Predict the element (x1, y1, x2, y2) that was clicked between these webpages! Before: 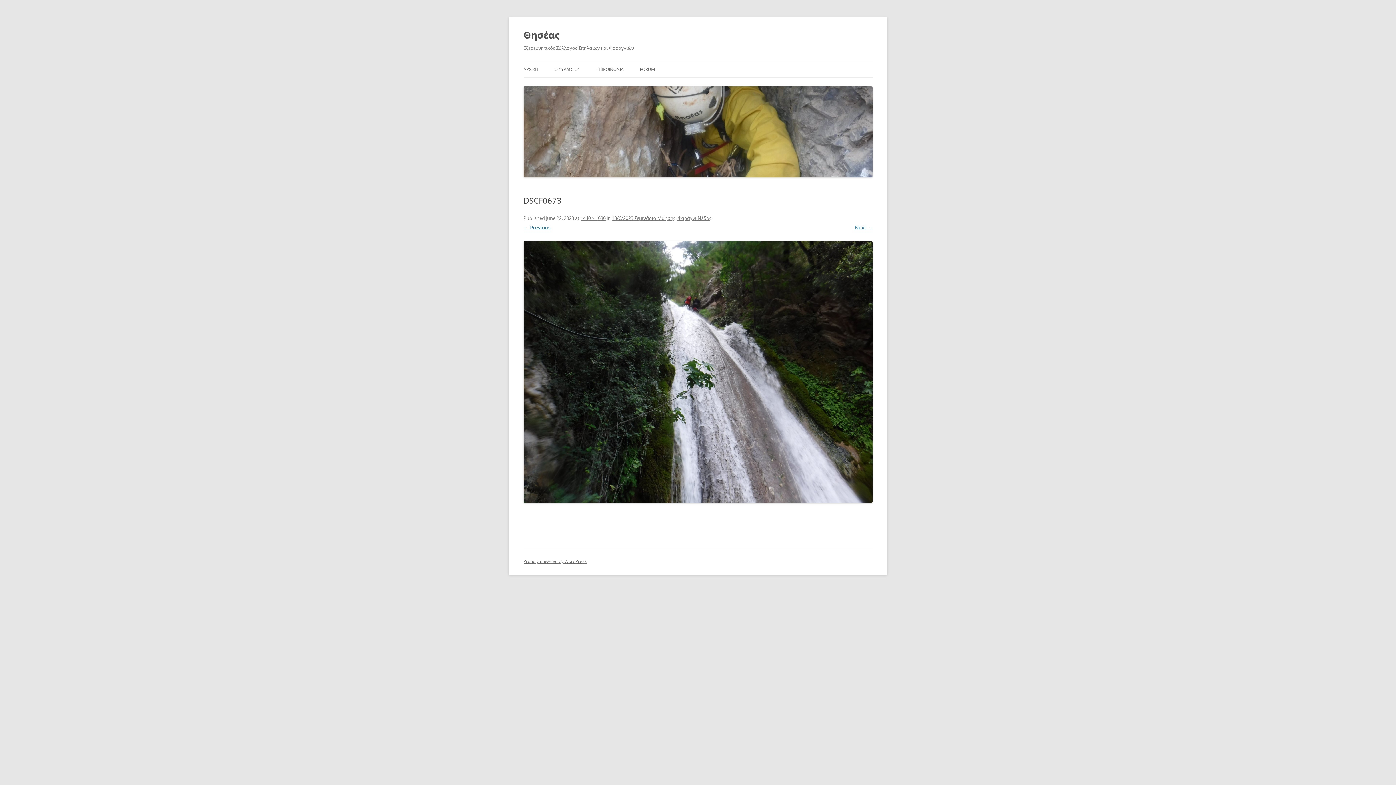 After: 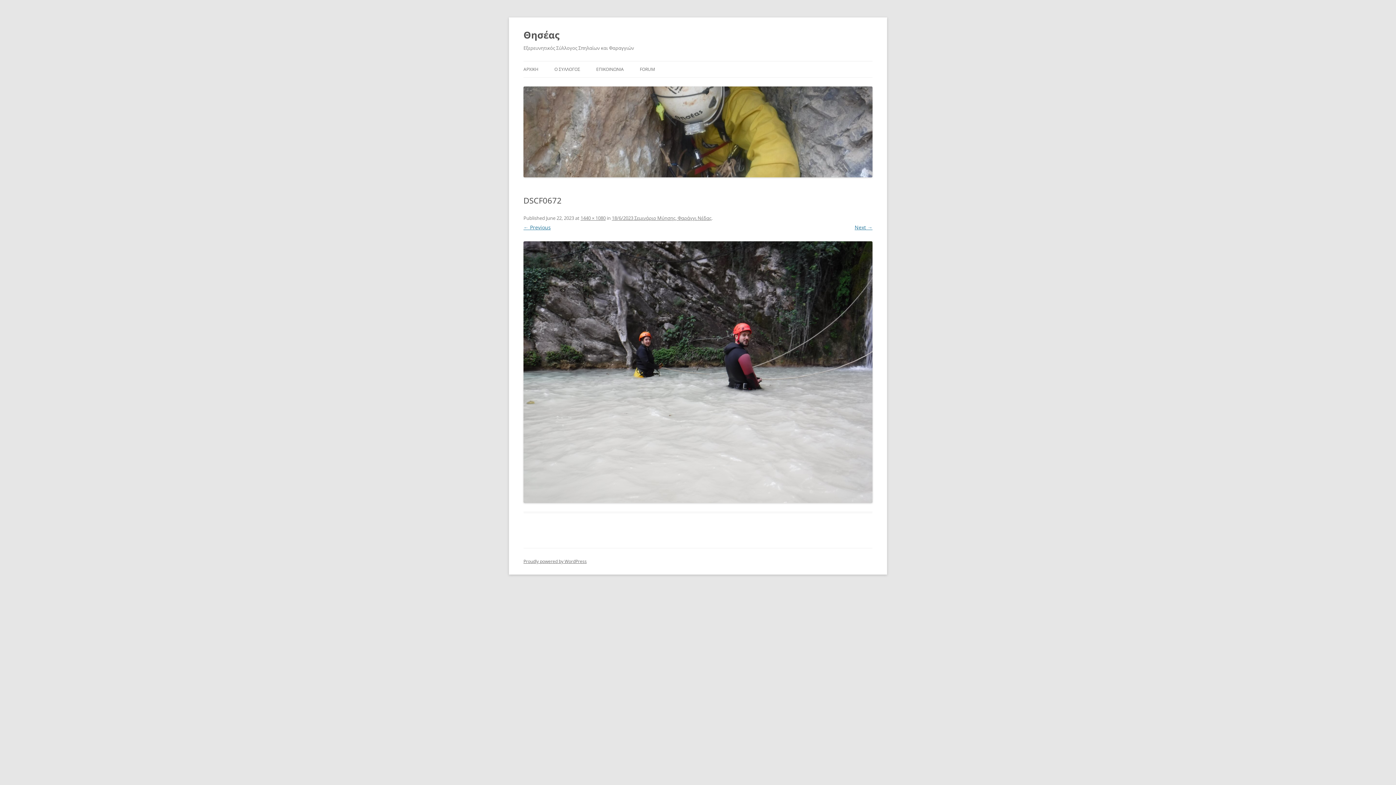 Action: bbox: (523, 224, 550, 230) label: ← Previous